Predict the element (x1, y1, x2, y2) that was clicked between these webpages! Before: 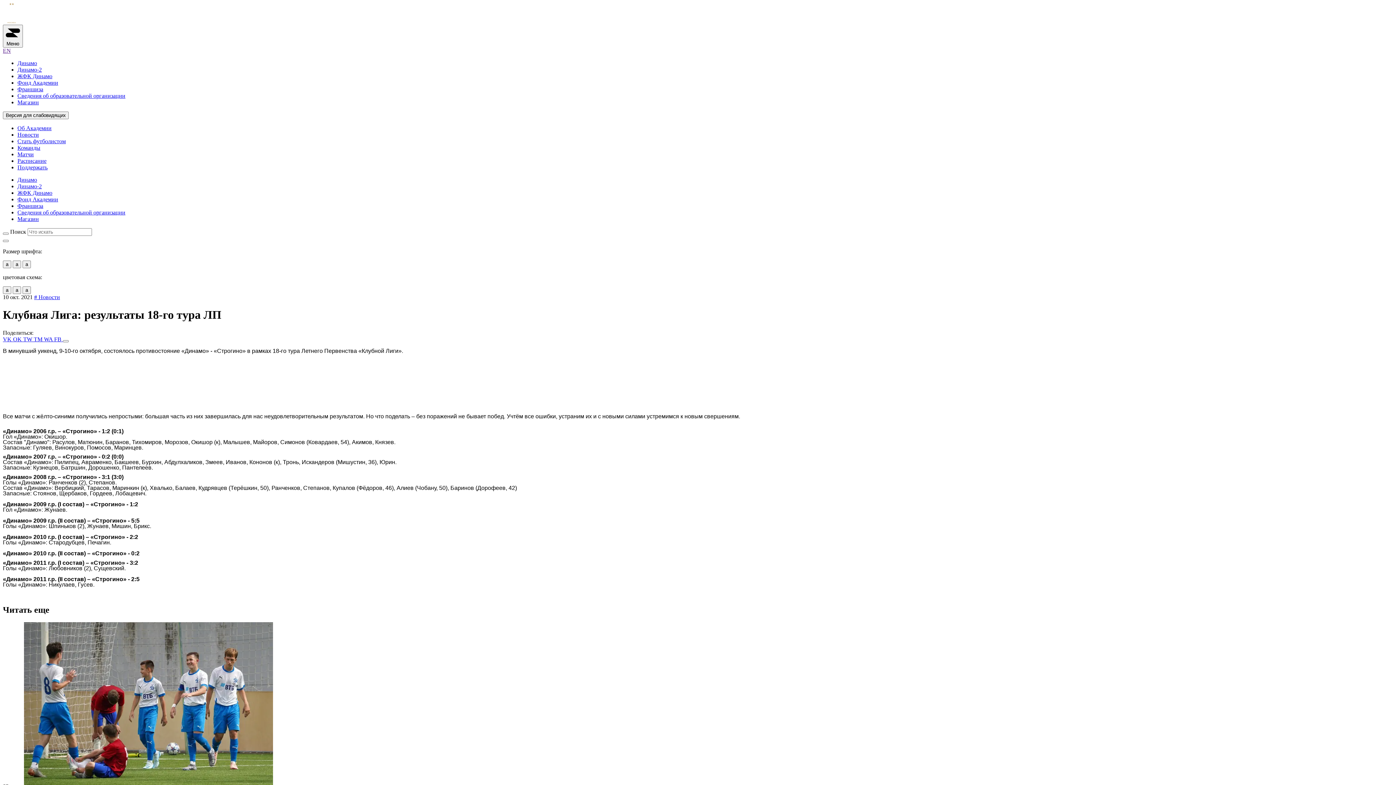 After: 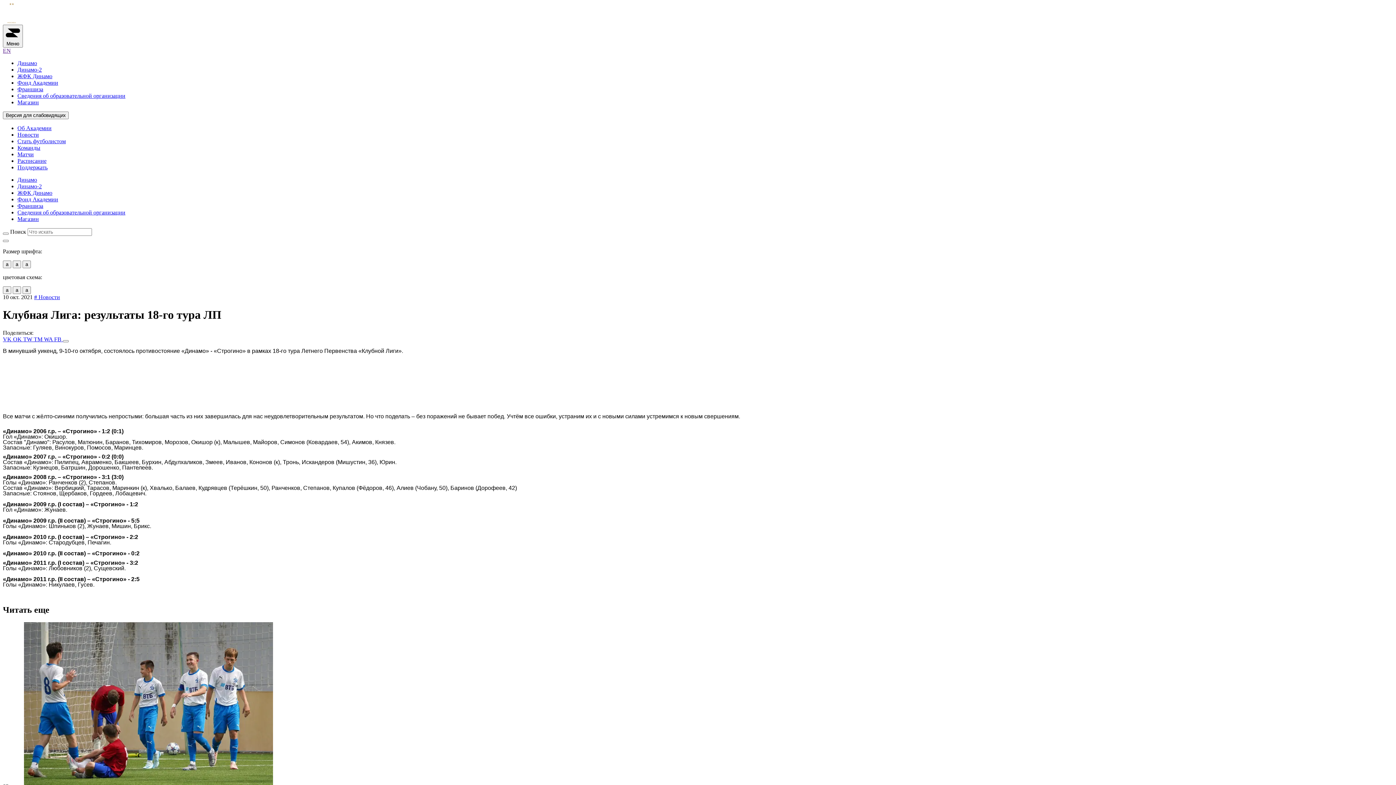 Action: bbox: (2, 47, 10, 53) label: EN